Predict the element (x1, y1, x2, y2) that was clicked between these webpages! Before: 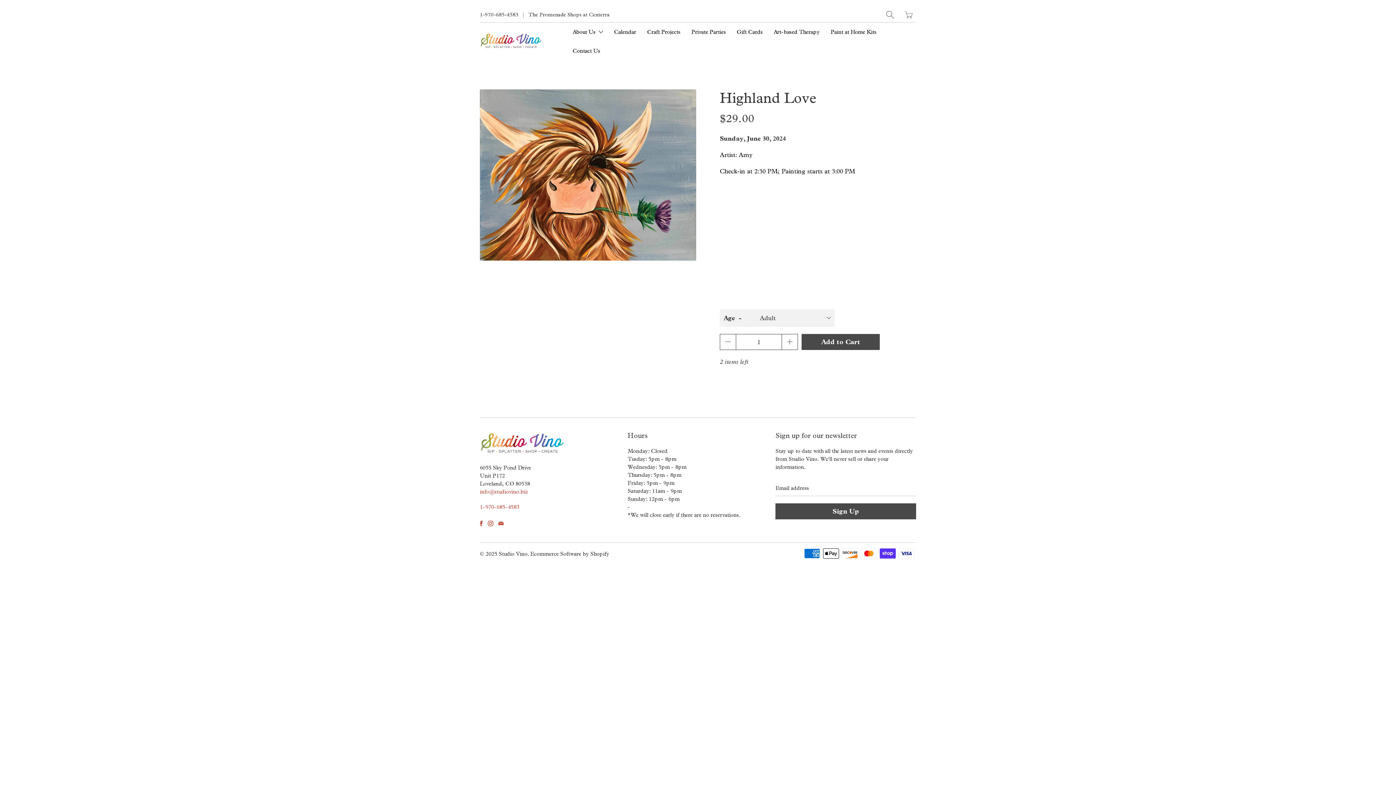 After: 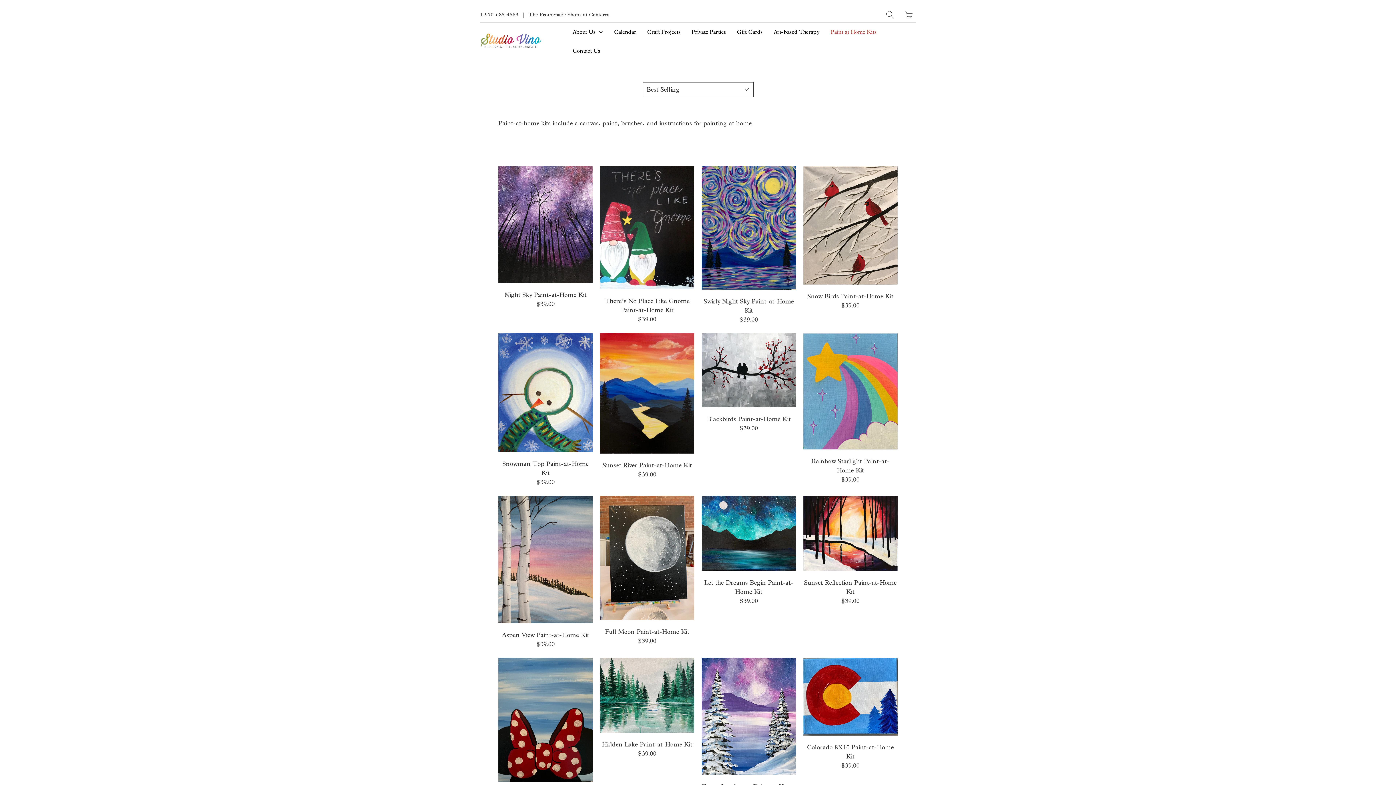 Action: label: Paint at Home Kits bbox: (827, 22, 880, 41)